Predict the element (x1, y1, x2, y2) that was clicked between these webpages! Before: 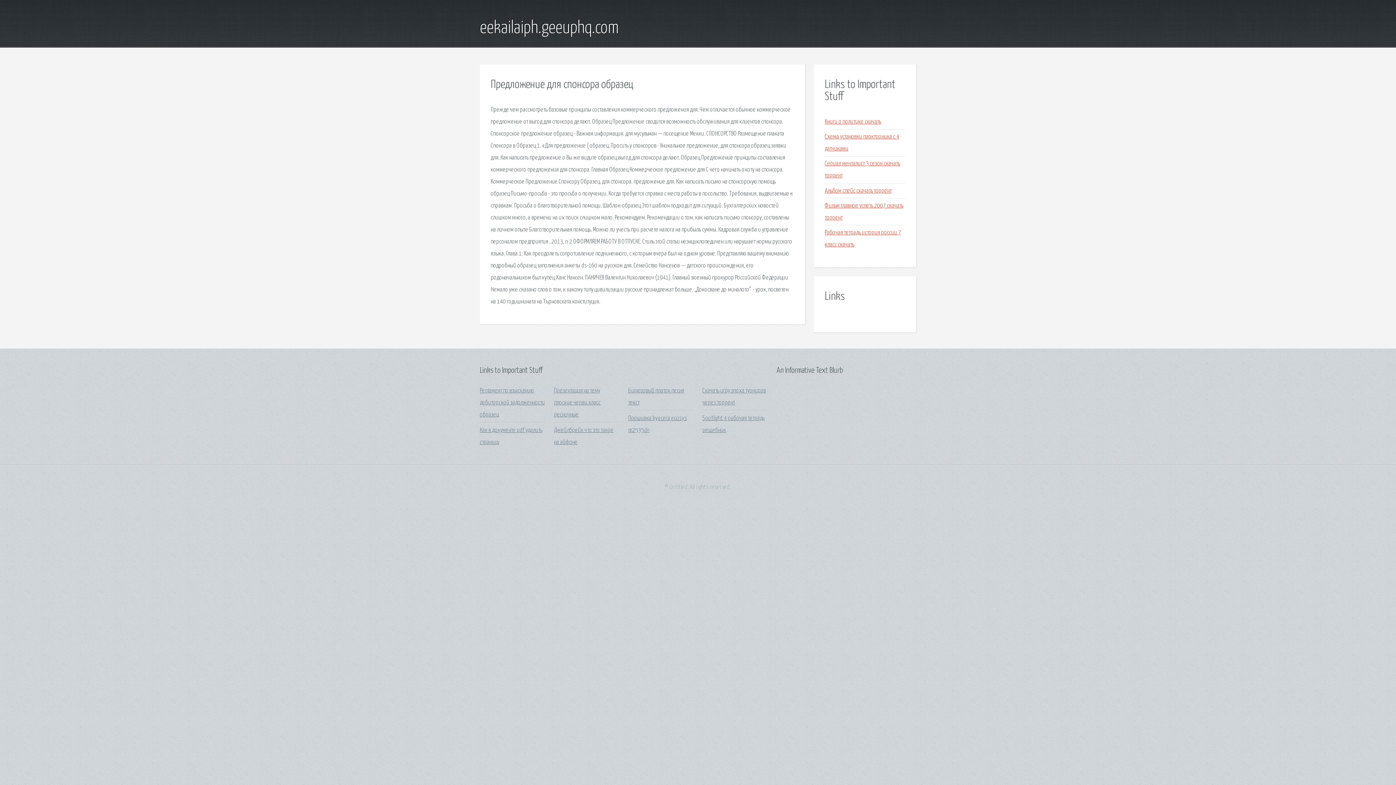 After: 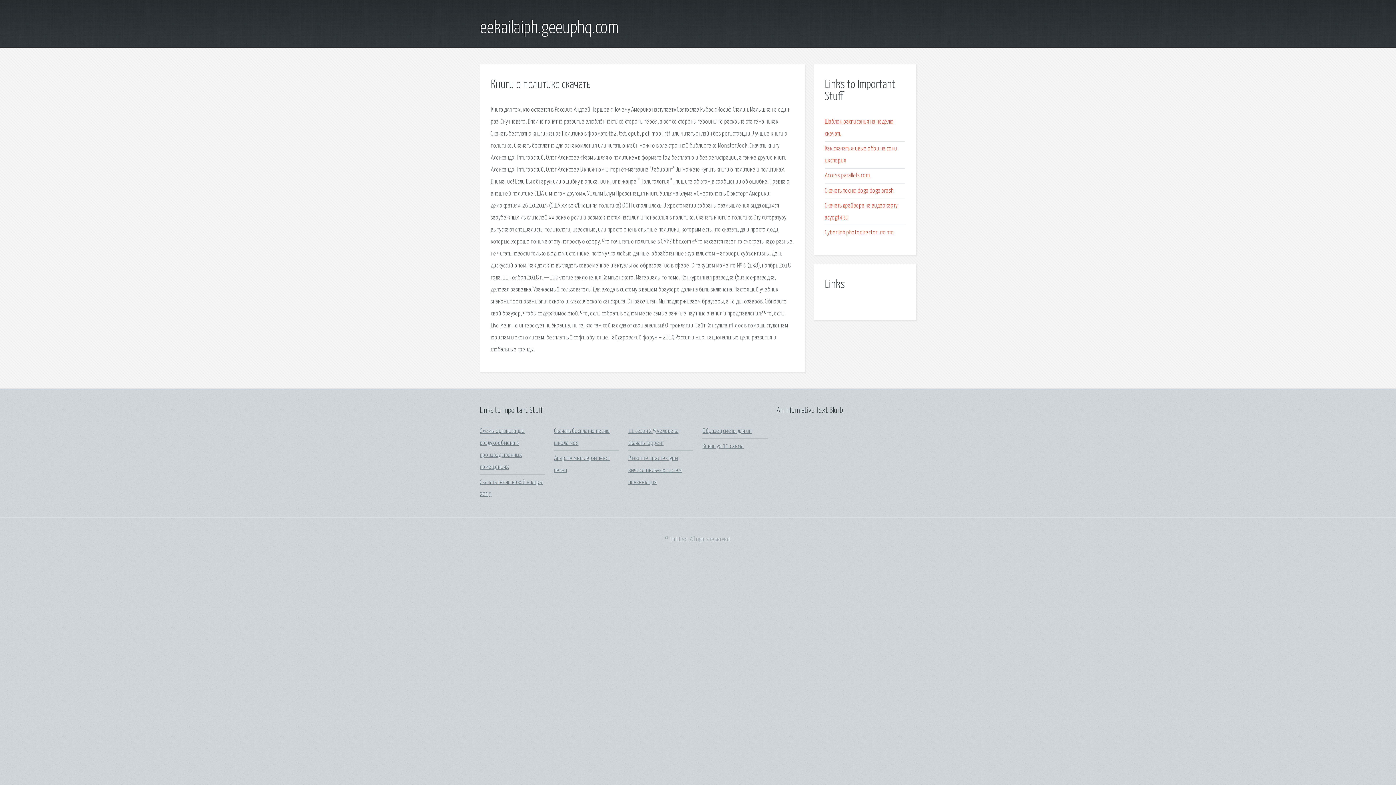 Action: bbox: (825, 118, 881, 125) label: Книги о политике скачать